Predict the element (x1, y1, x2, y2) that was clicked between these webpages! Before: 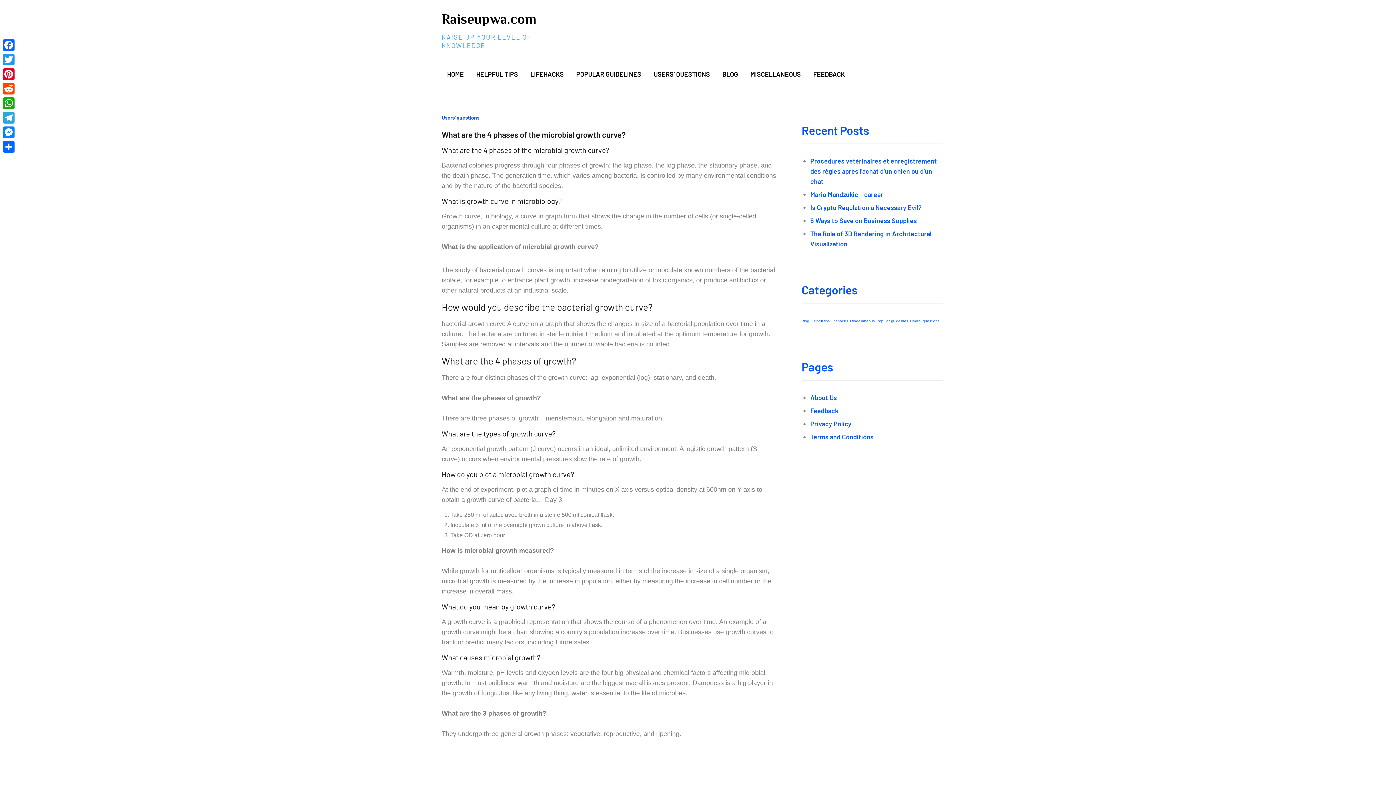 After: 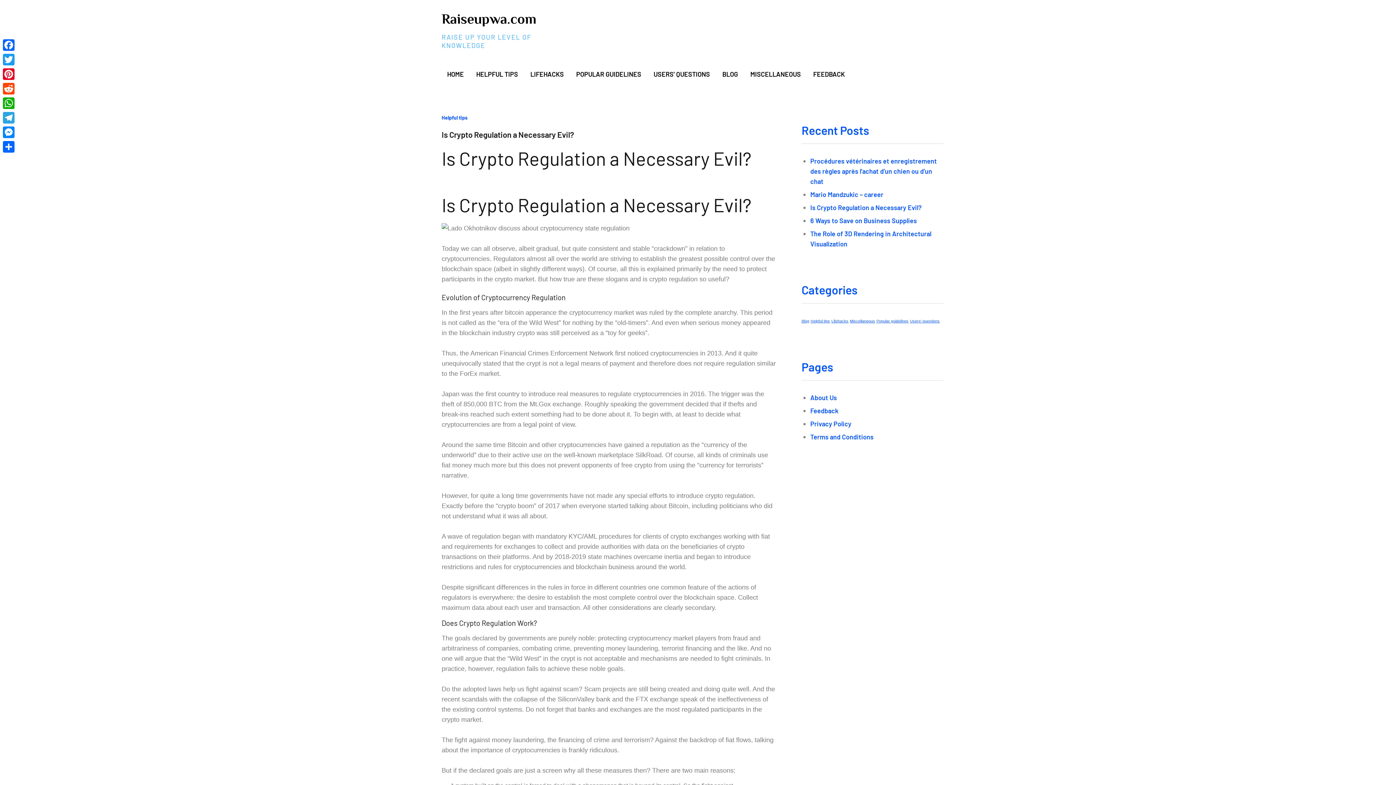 Action: label: Is Crypto Regulation a Necessary Evil? bbox: (810, 203, 921, 211)